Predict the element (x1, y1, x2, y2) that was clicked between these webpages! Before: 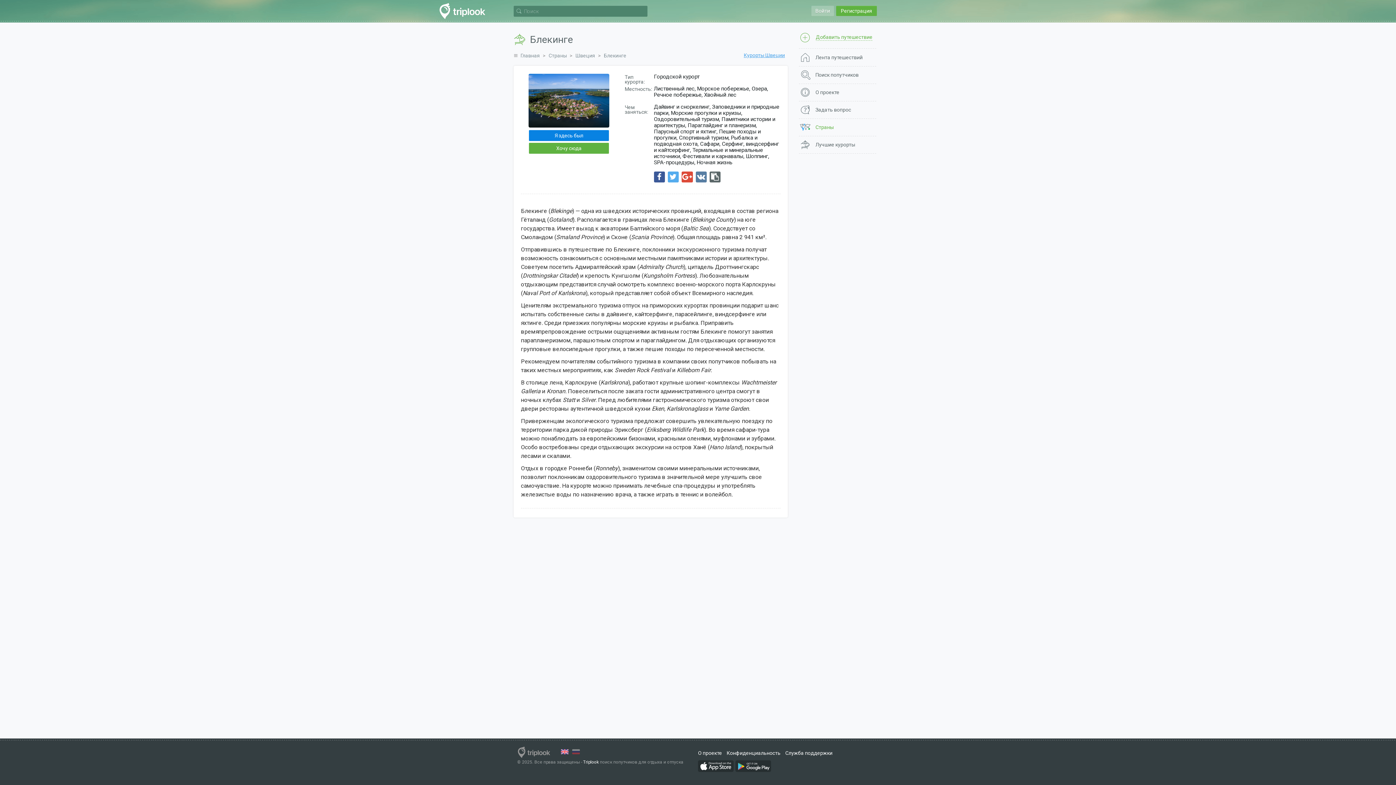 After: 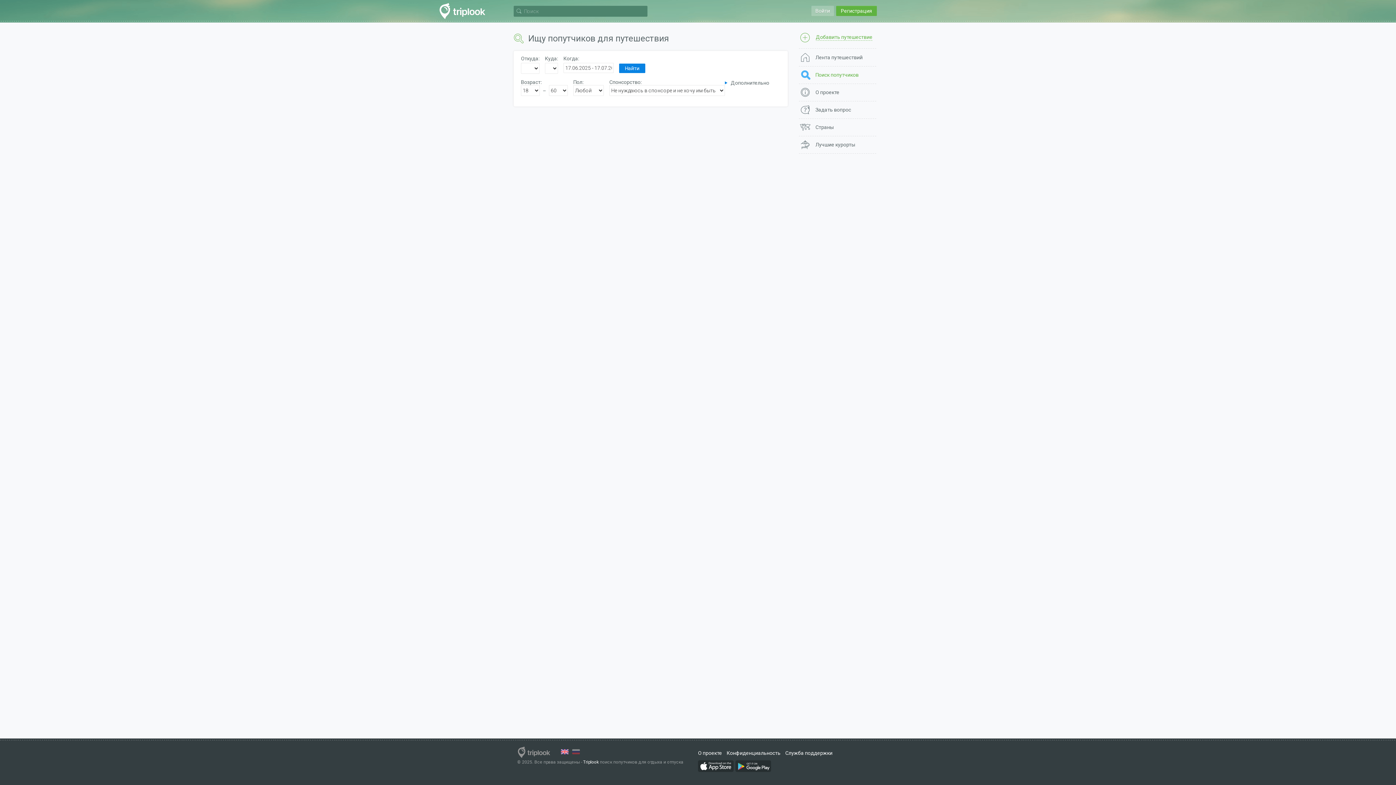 Action: bbox: (798, 66, 877, 83) label: Поиск попутчиков